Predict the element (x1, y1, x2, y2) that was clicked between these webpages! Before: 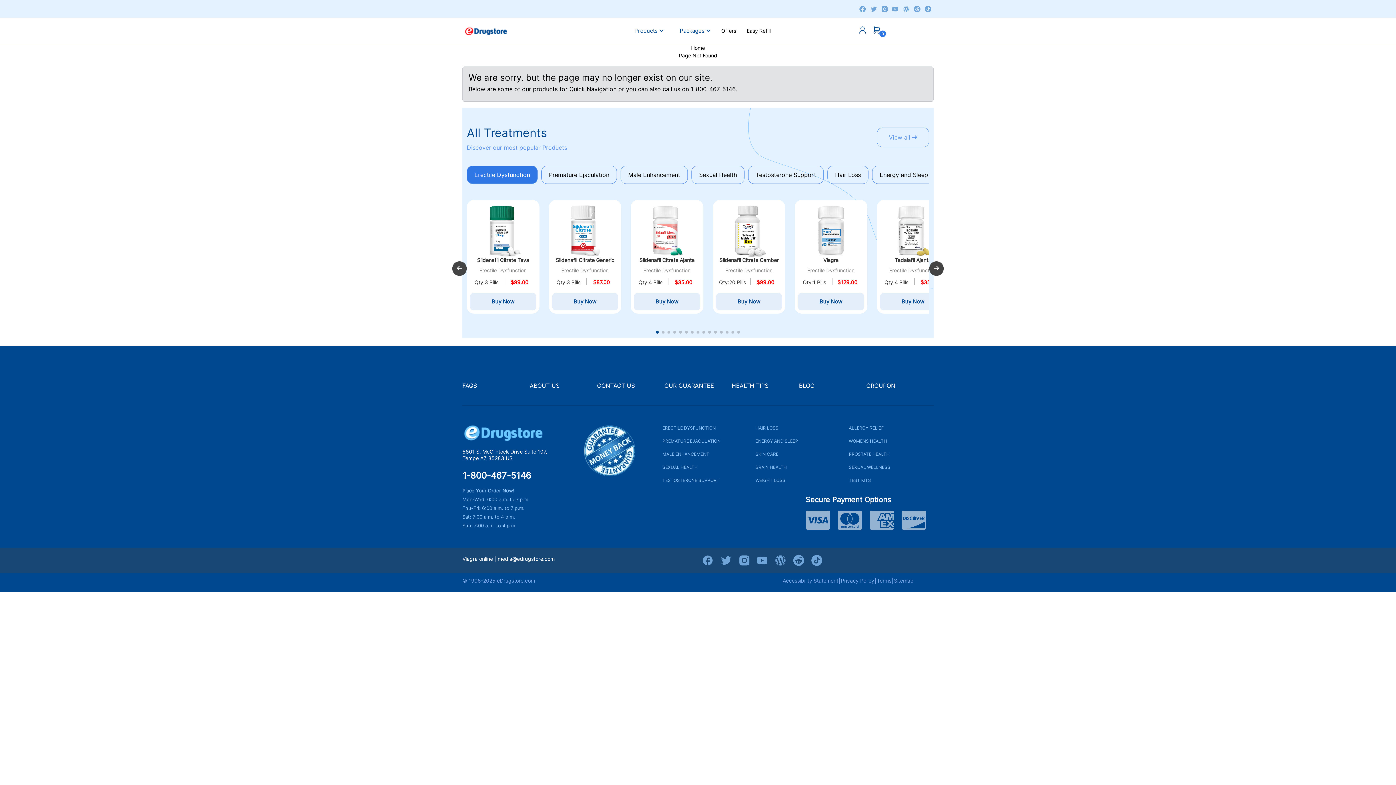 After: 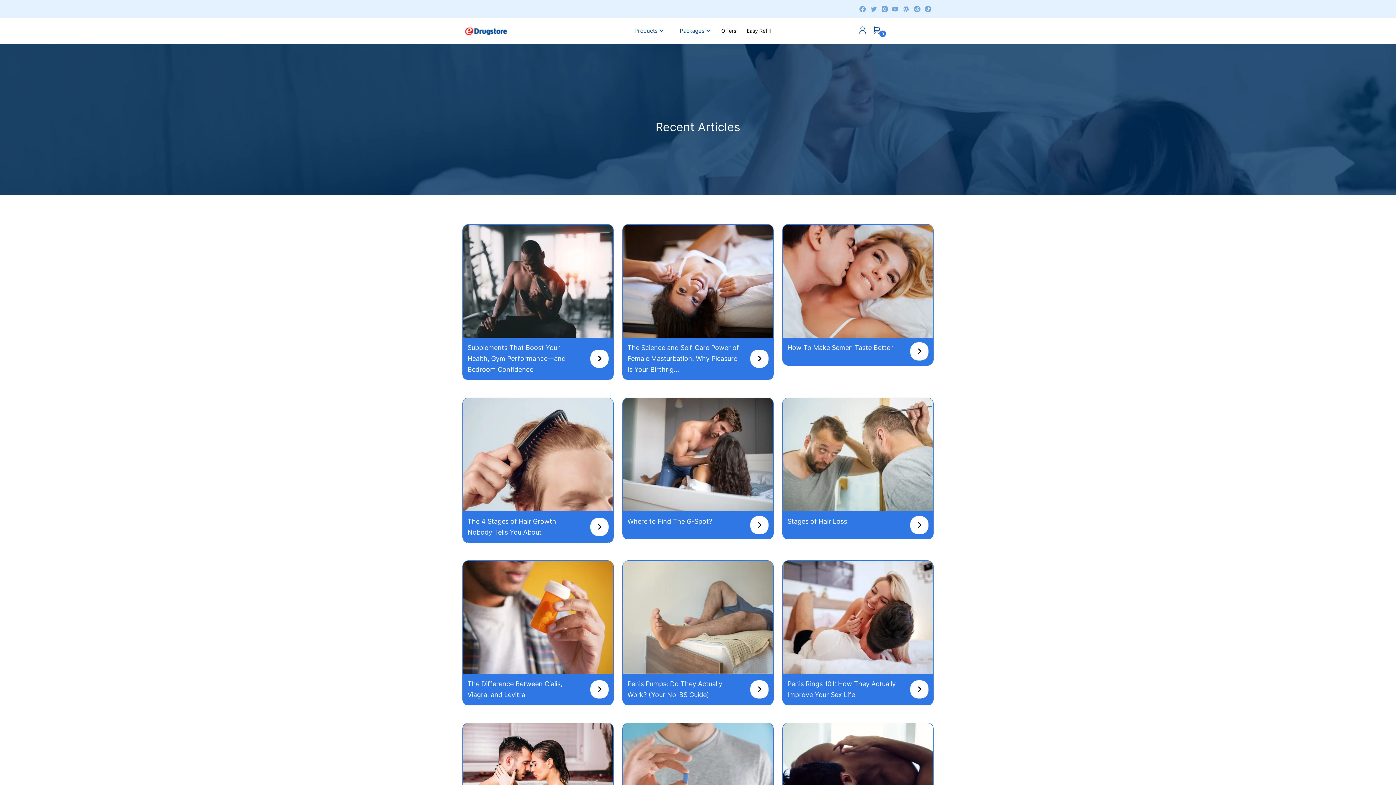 Action: bbox: (731, 382, 768, 394) label: HEALTH TIPS